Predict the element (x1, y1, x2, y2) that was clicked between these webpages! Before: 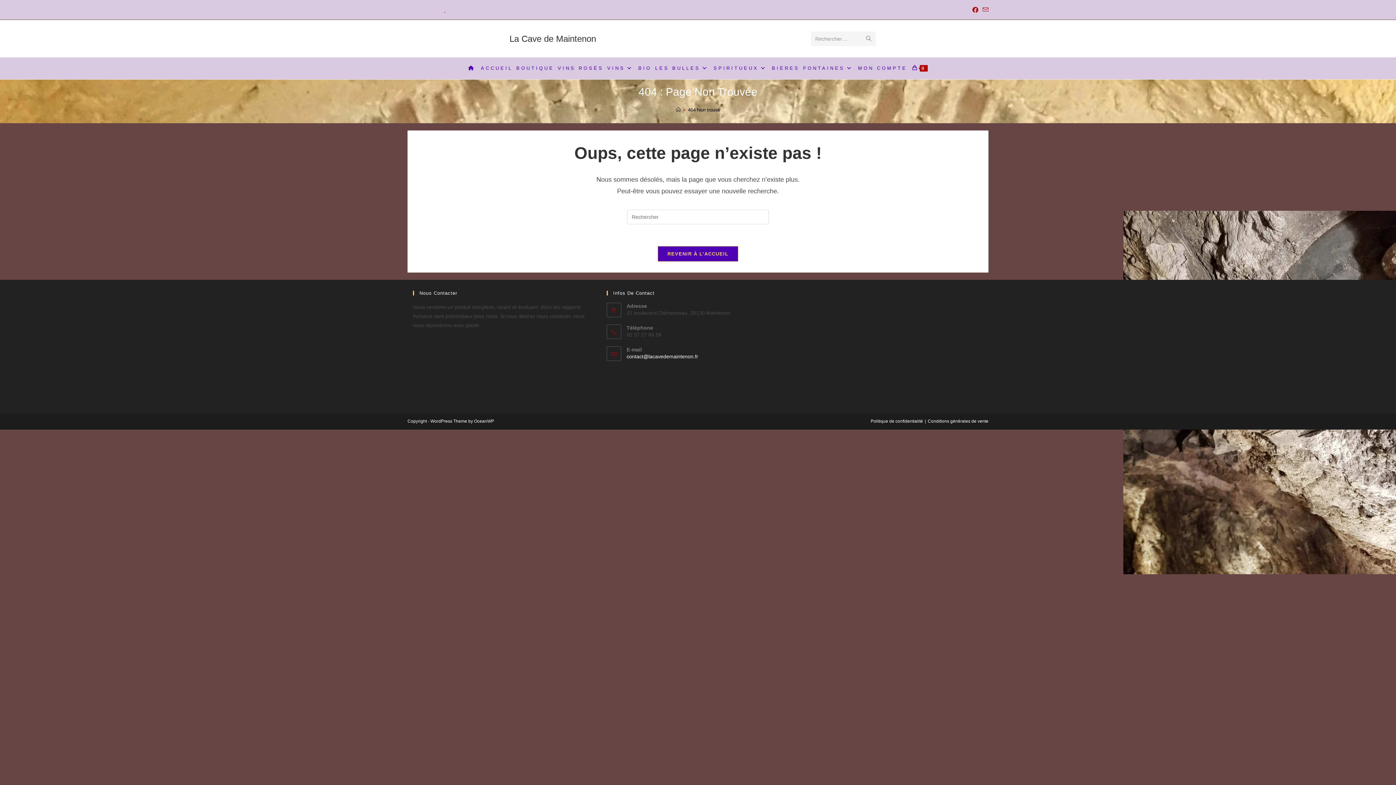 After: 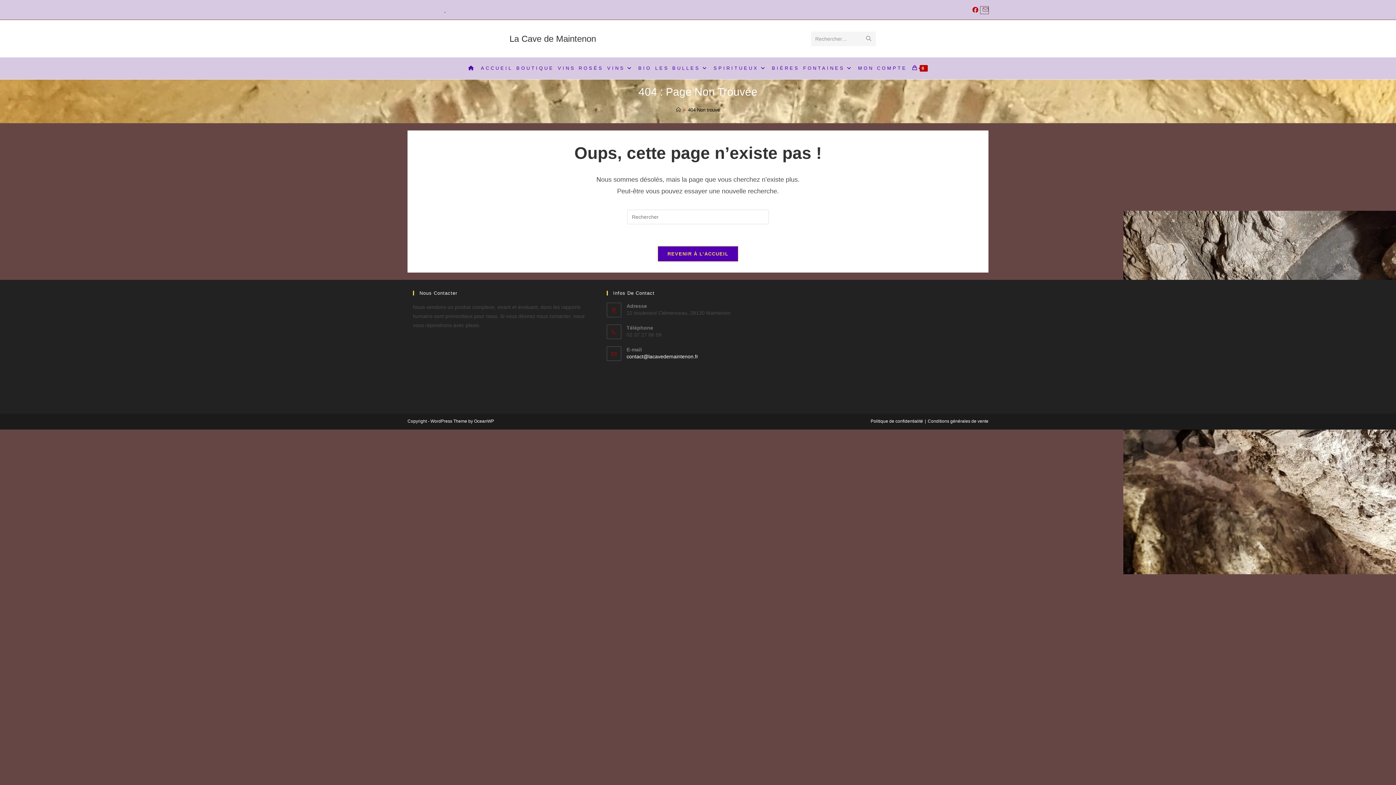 Action: bbox: (980, 6, 988, 13) label: Envoyer un e-mail (s’ouvre dans votre application)